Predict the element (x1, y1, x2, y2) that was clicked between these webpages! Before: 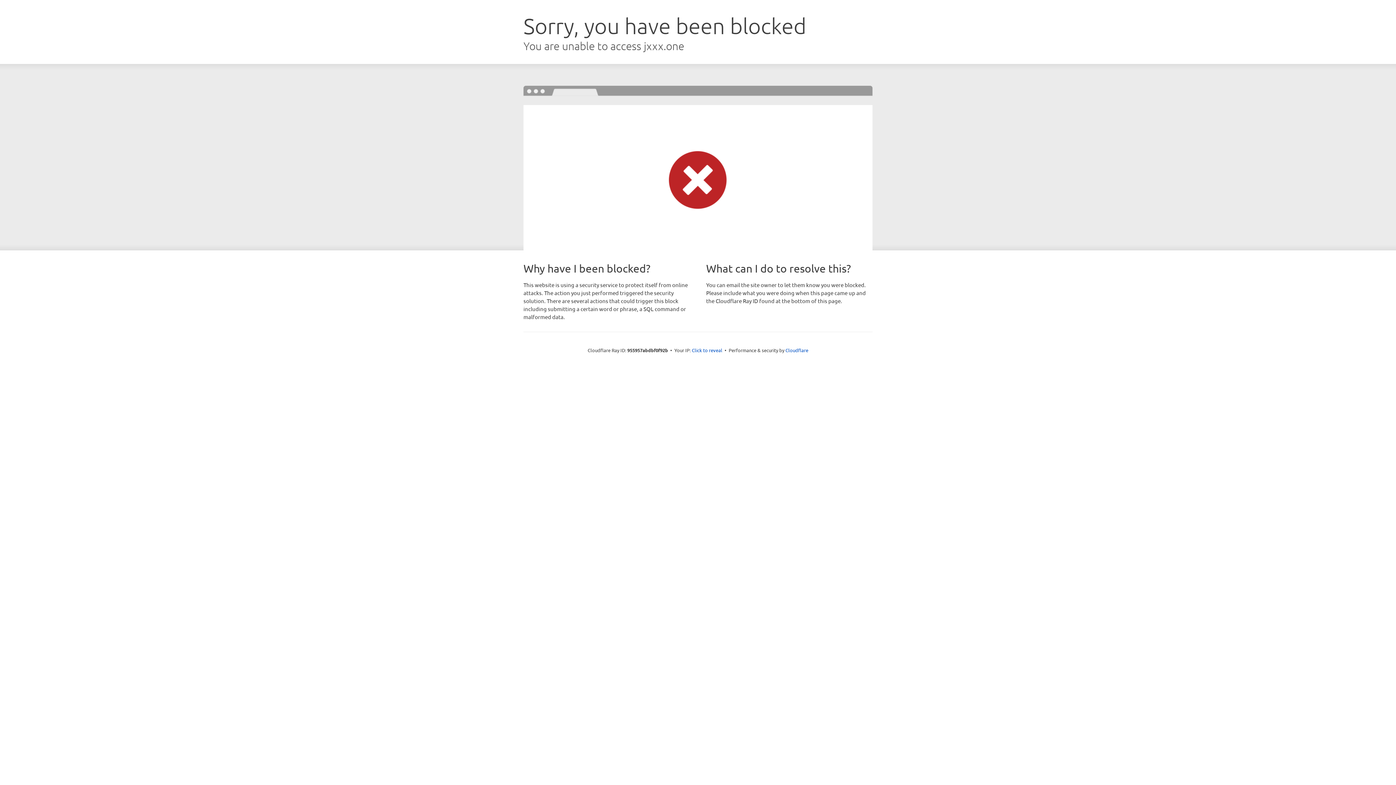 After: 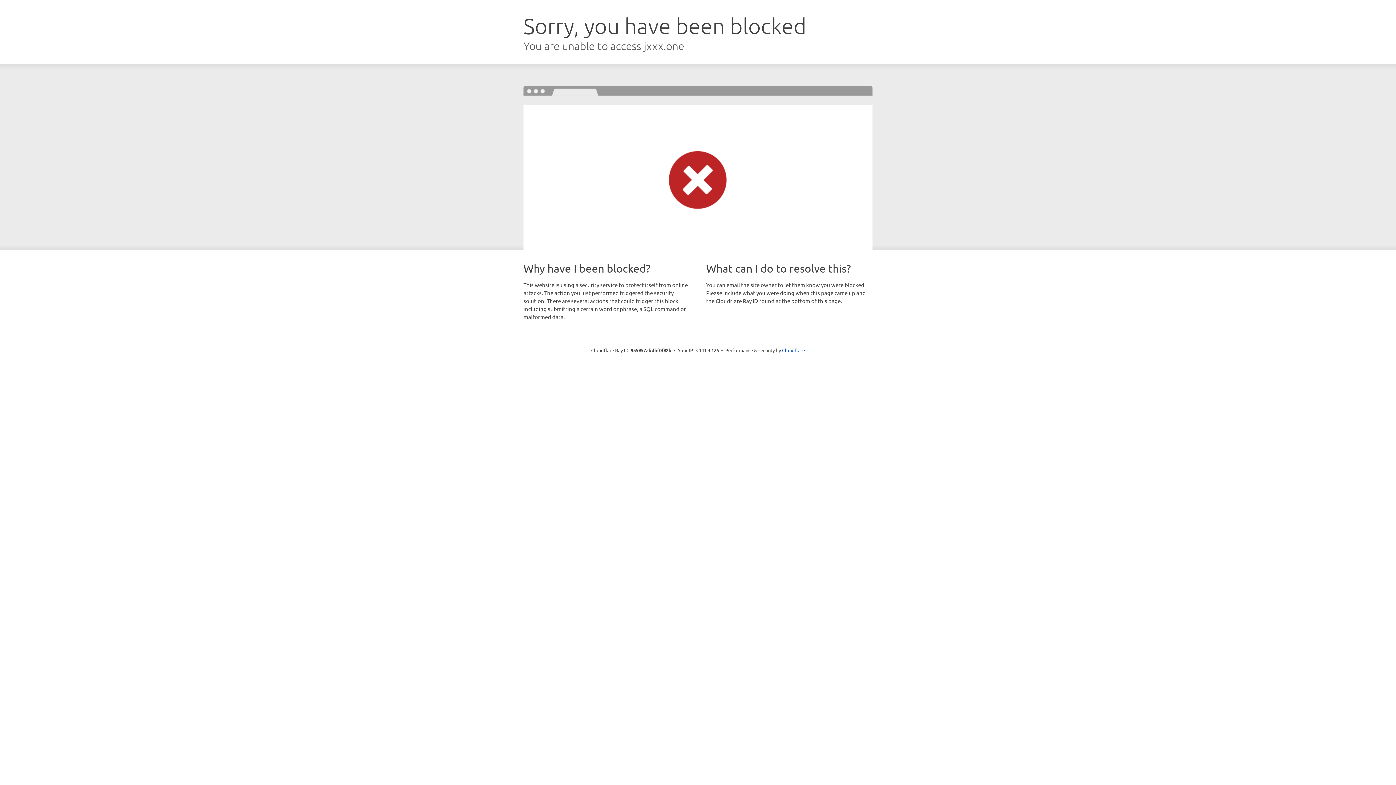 Action: bbox: (692, 346, 722, 353) label: Click to reveal